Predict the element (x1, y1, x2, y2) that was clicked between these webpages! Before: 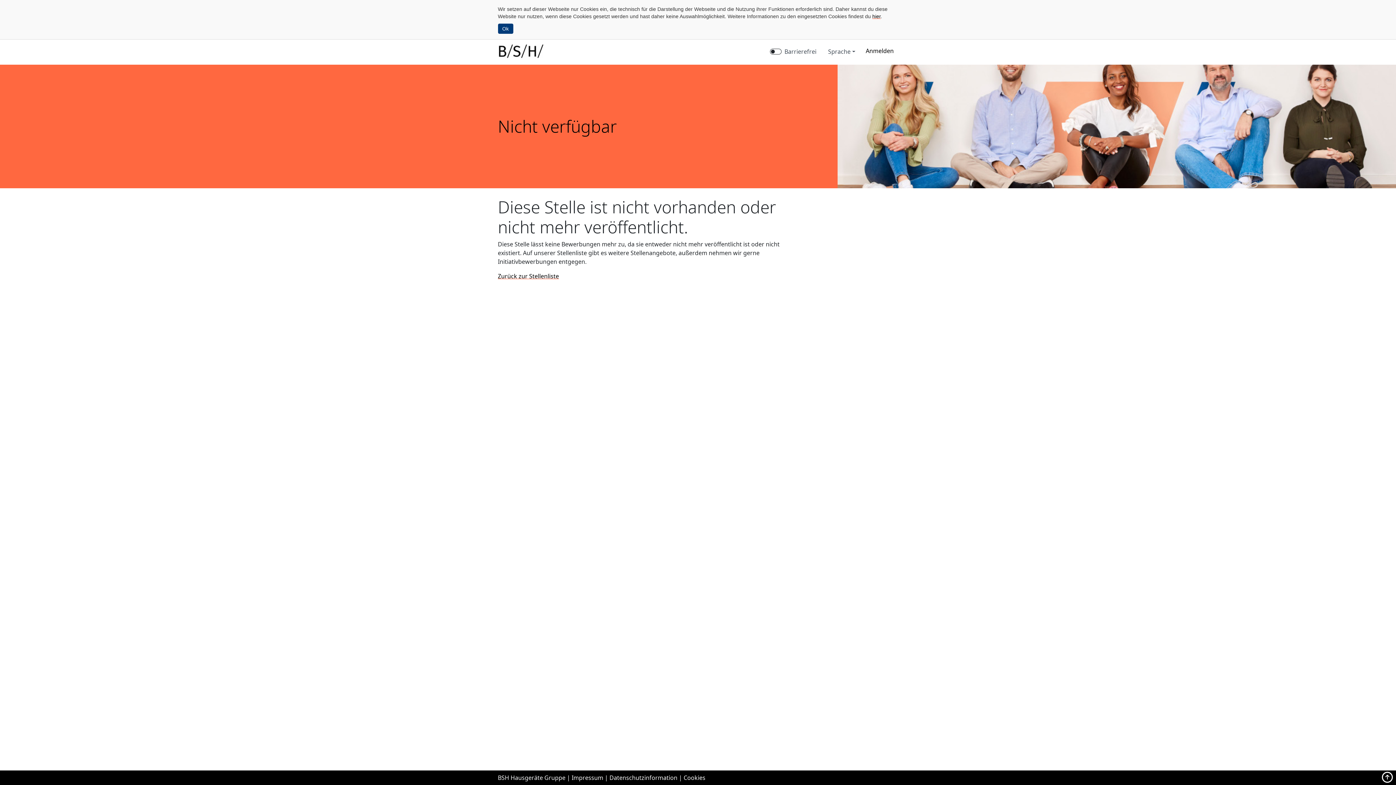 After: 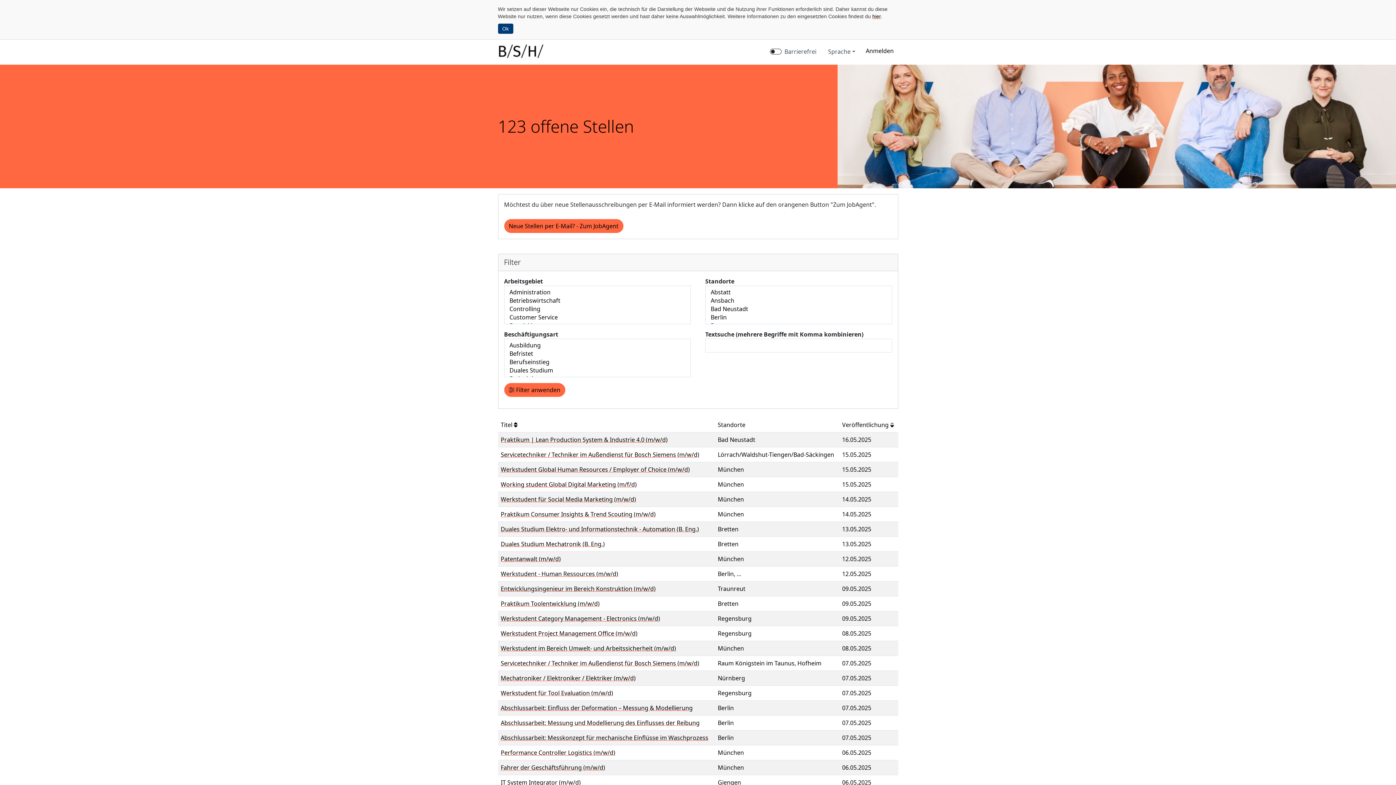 Action: label: Zurück zur Stellenliste bbox: (498, 272, 559, 280)